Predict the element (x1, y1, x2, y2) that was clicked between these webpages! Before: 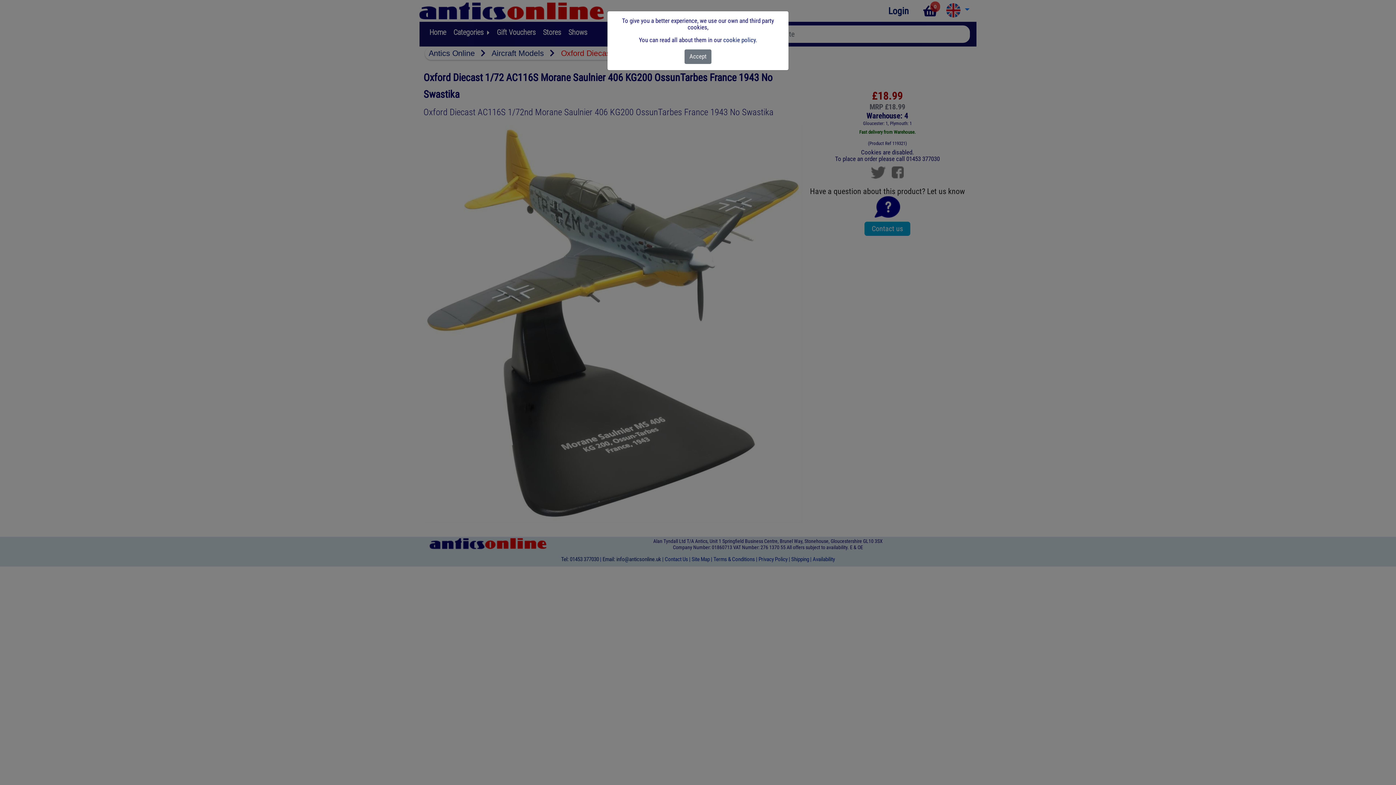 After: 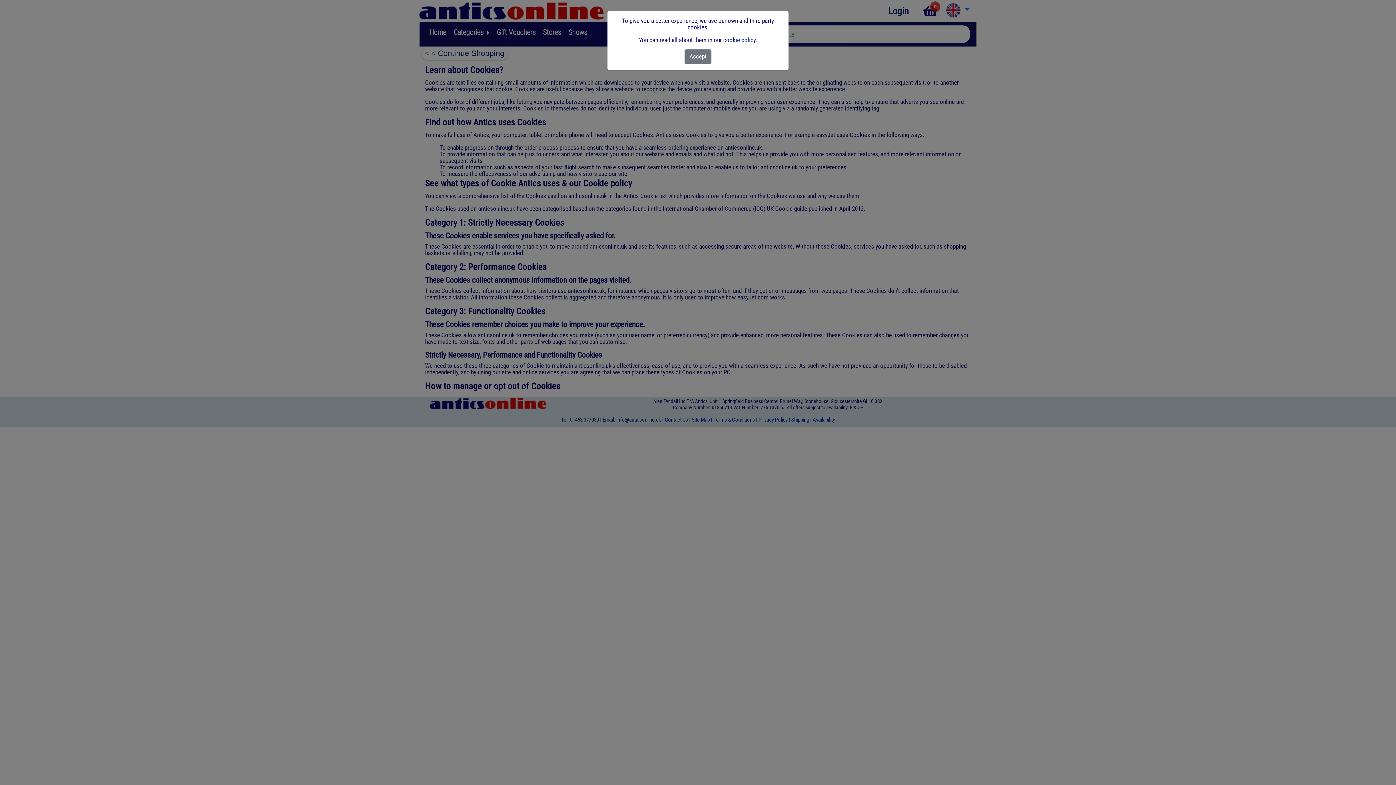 Action: bbox: (723, 36, 757, 43) label: cookie policy.